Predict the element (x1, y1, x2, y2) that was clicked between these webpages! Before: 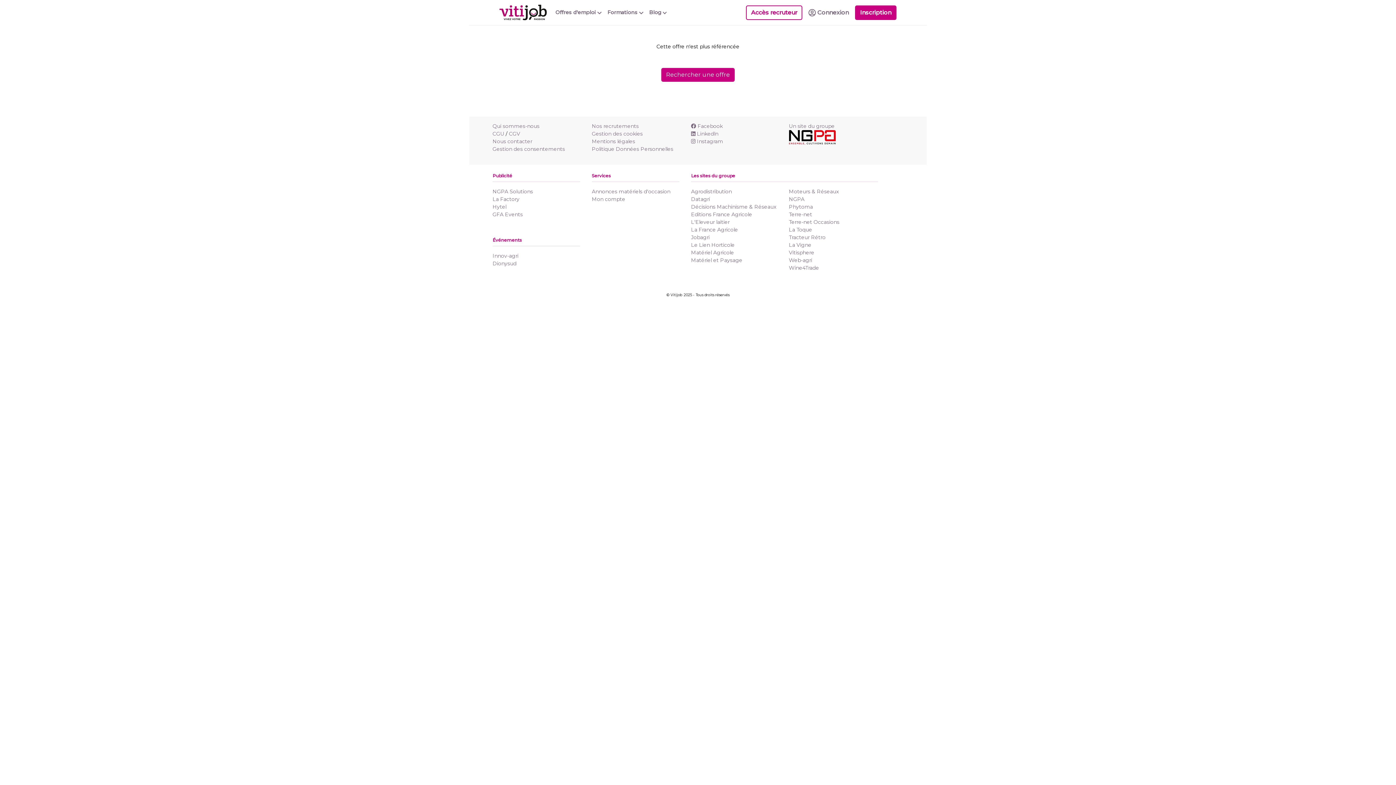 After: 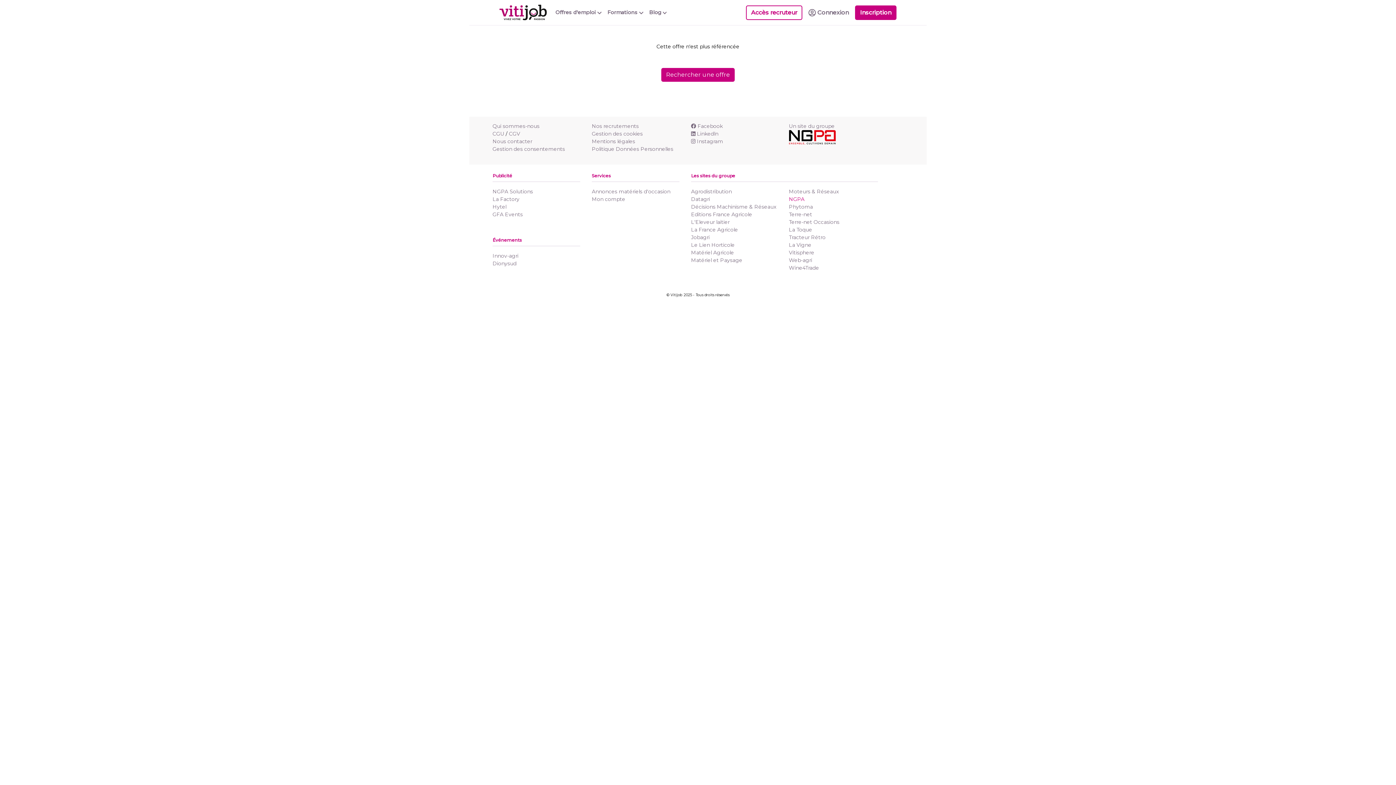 Action: label: NGPA bbox: (789, 196, 804, 202)